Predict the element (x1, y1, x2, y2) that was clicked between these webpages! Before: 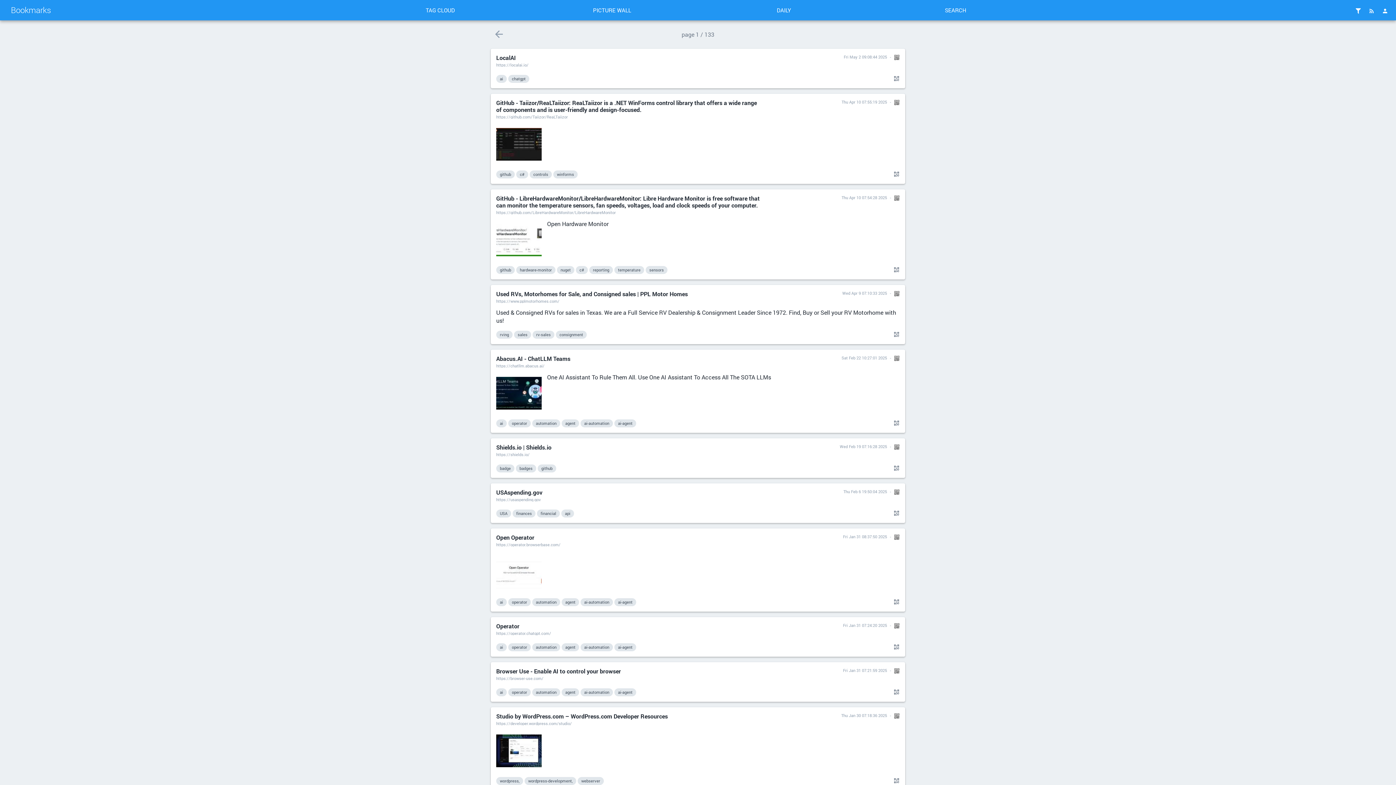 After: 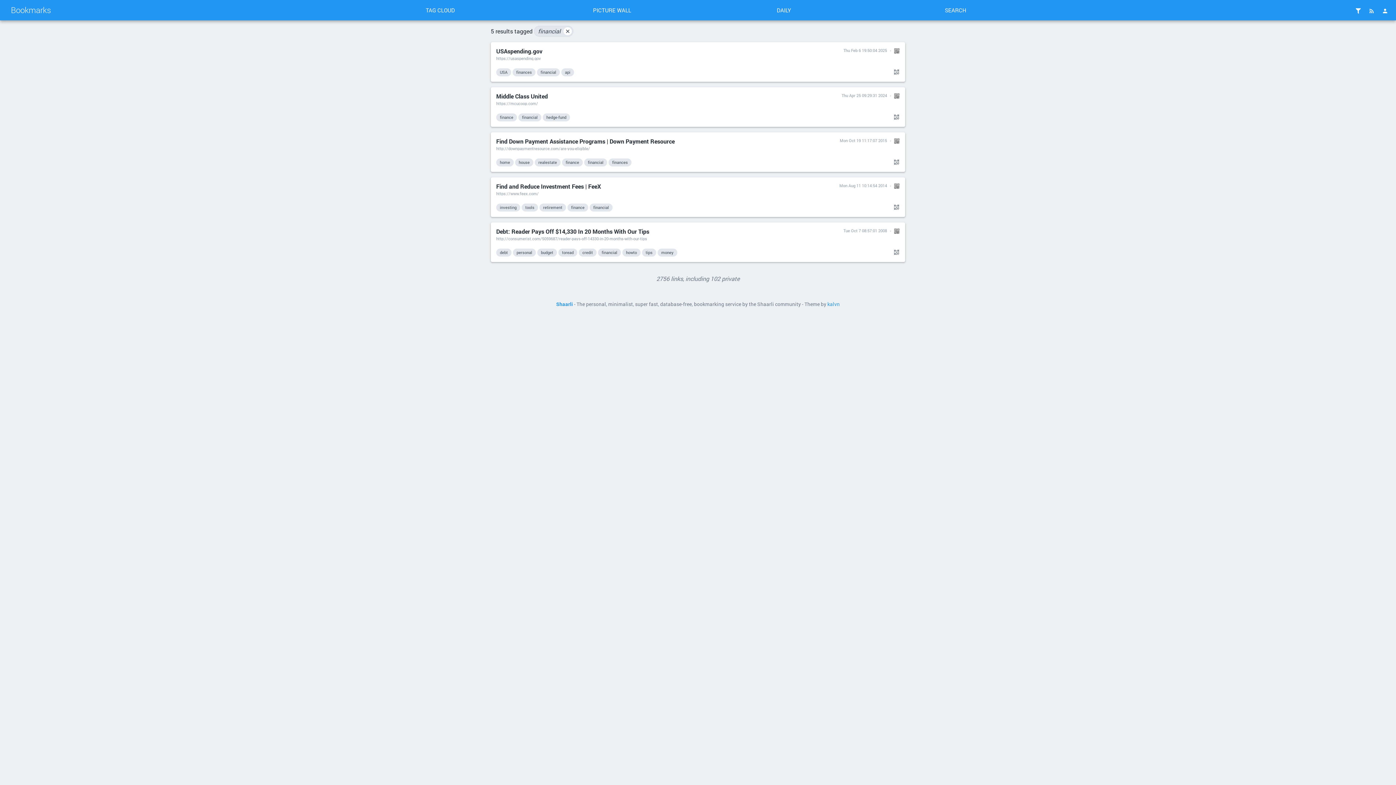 Action: label: financial bbox: (537, 509, 560, 517)